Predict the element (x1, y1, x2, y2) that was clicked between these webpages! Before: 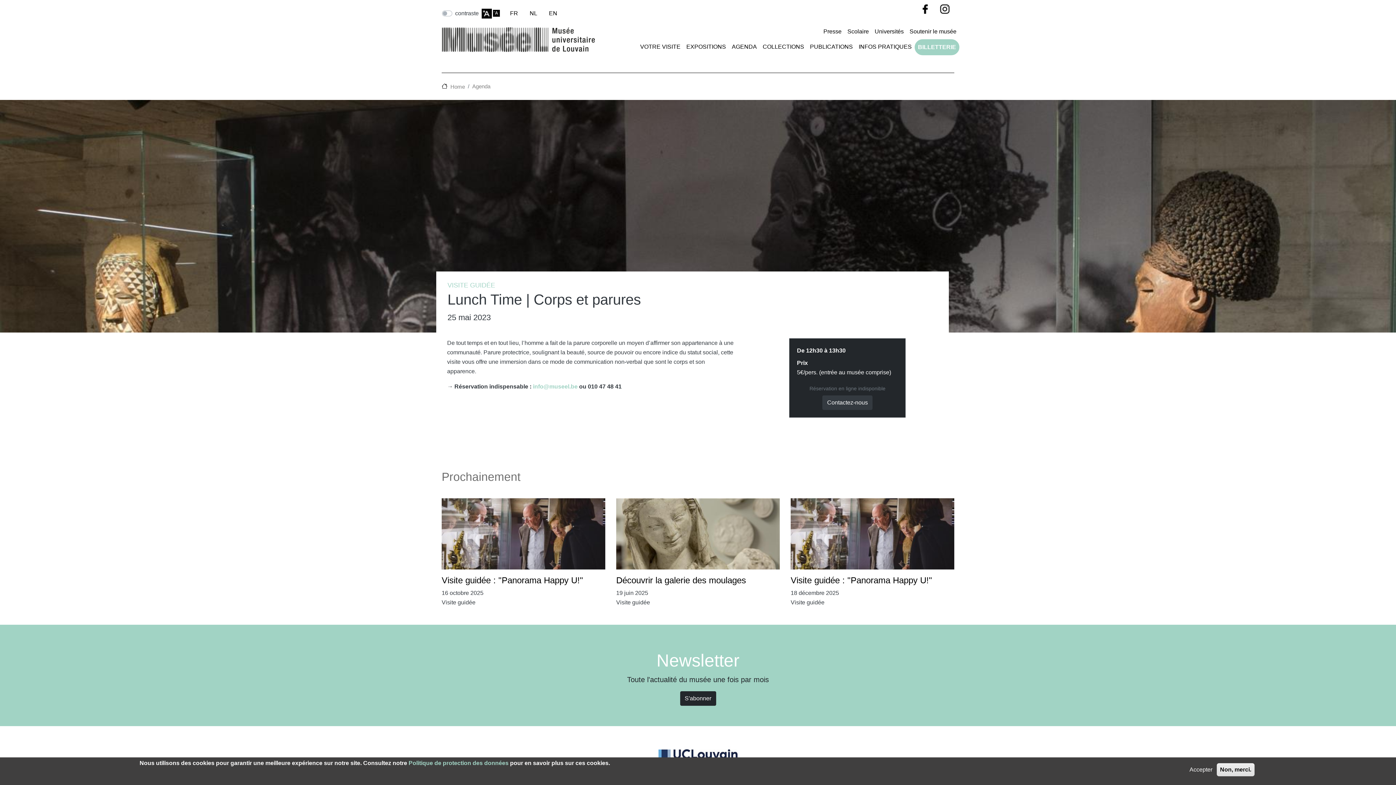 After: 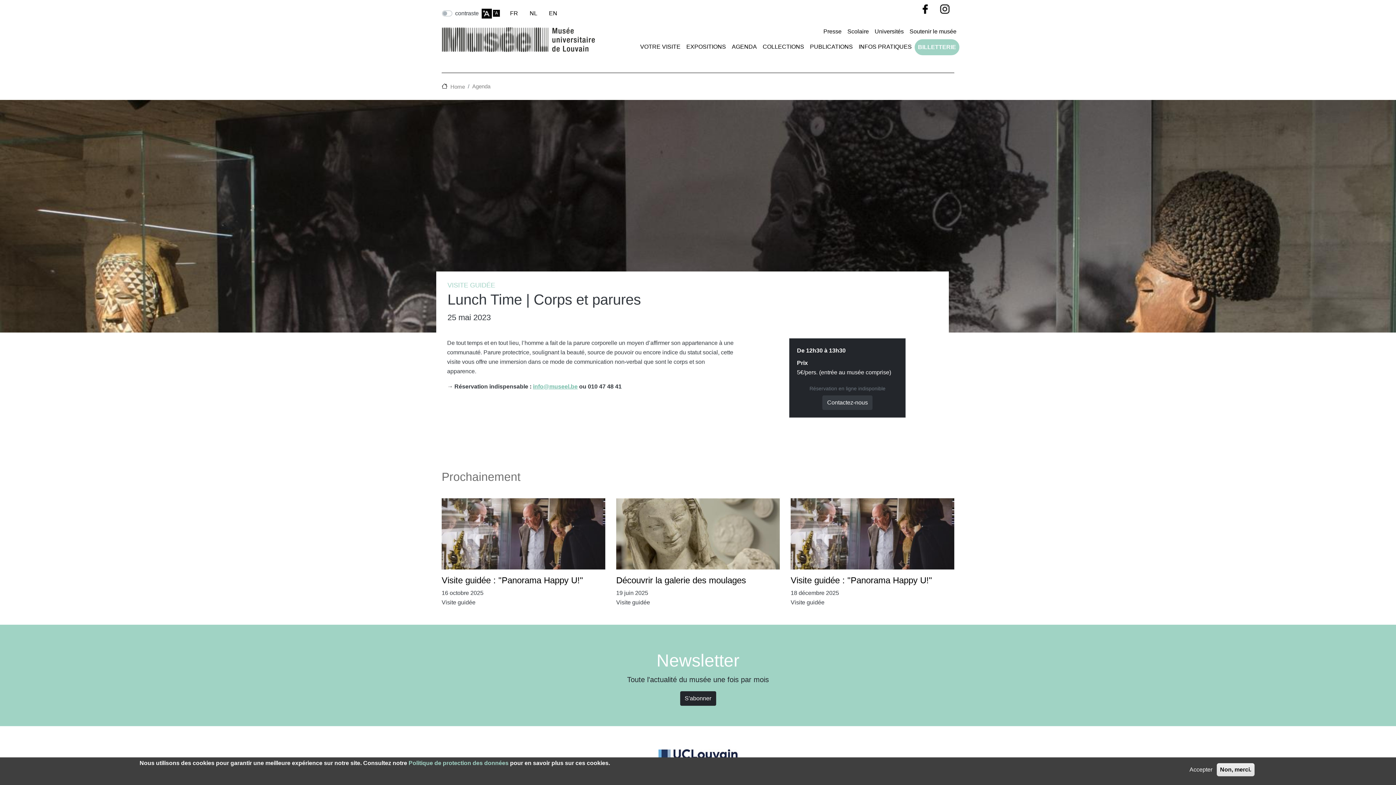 Action: label: info@museel.be bbox: (533, 383, 577, 389)